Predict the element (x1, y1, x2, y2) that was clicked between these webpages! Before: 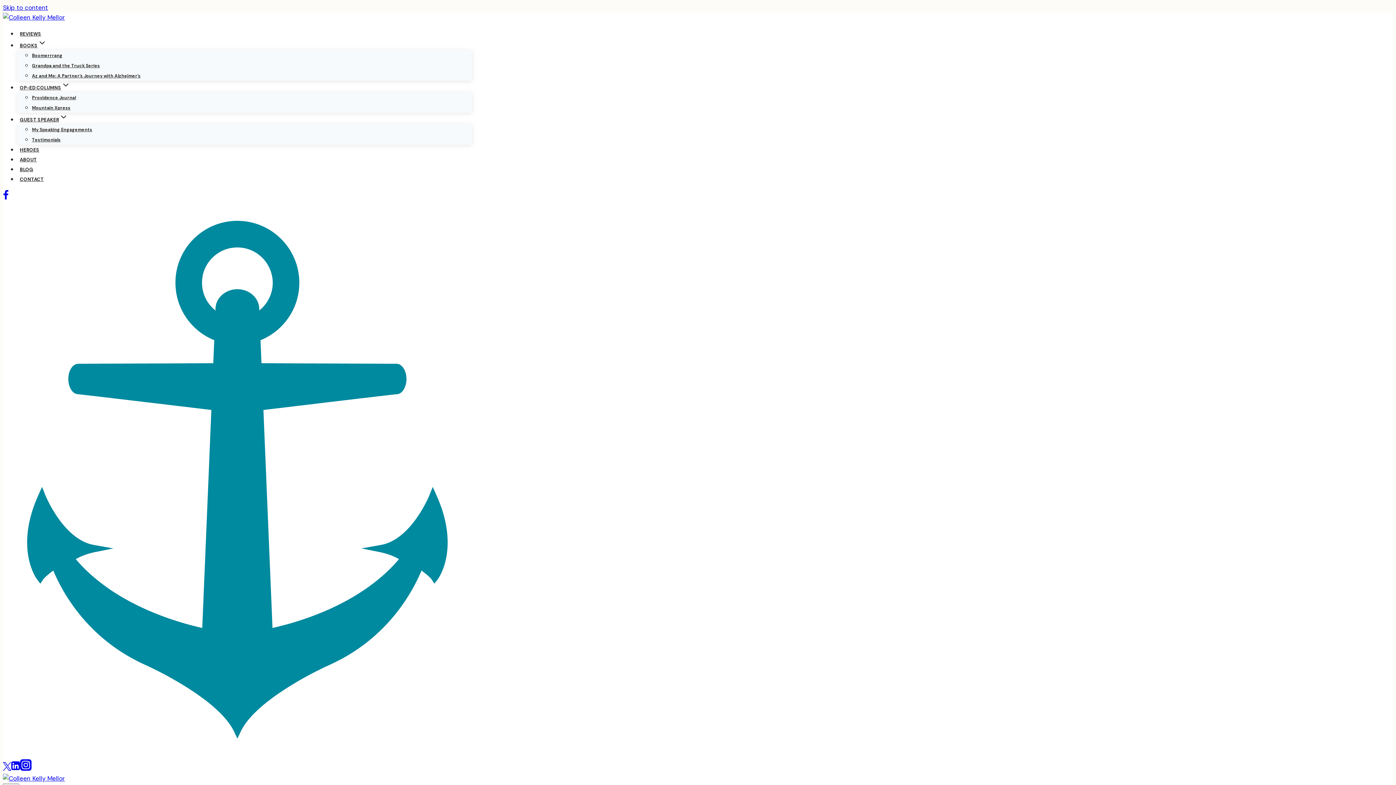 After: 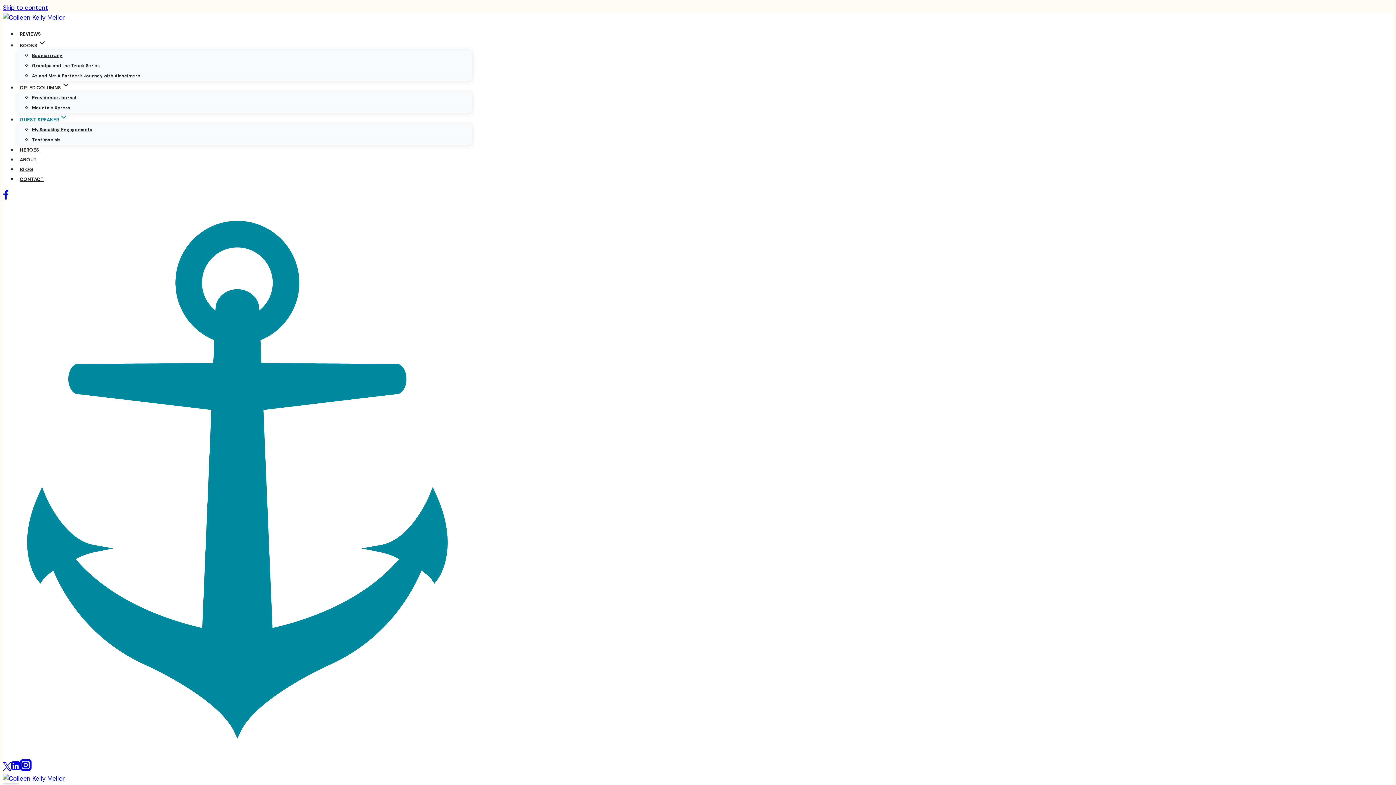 Action: label: GUEST SPEAKER bbox: (17, 113, 70, 125)